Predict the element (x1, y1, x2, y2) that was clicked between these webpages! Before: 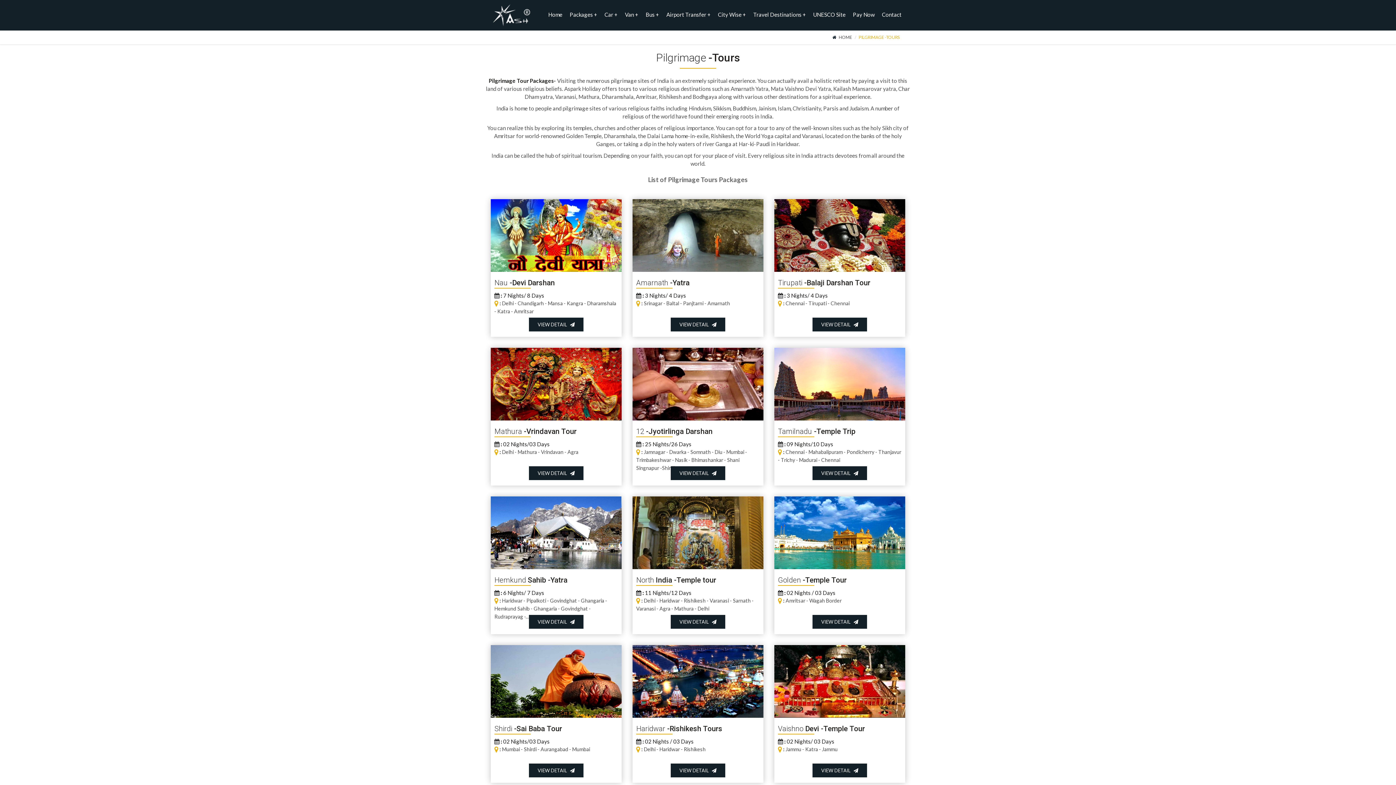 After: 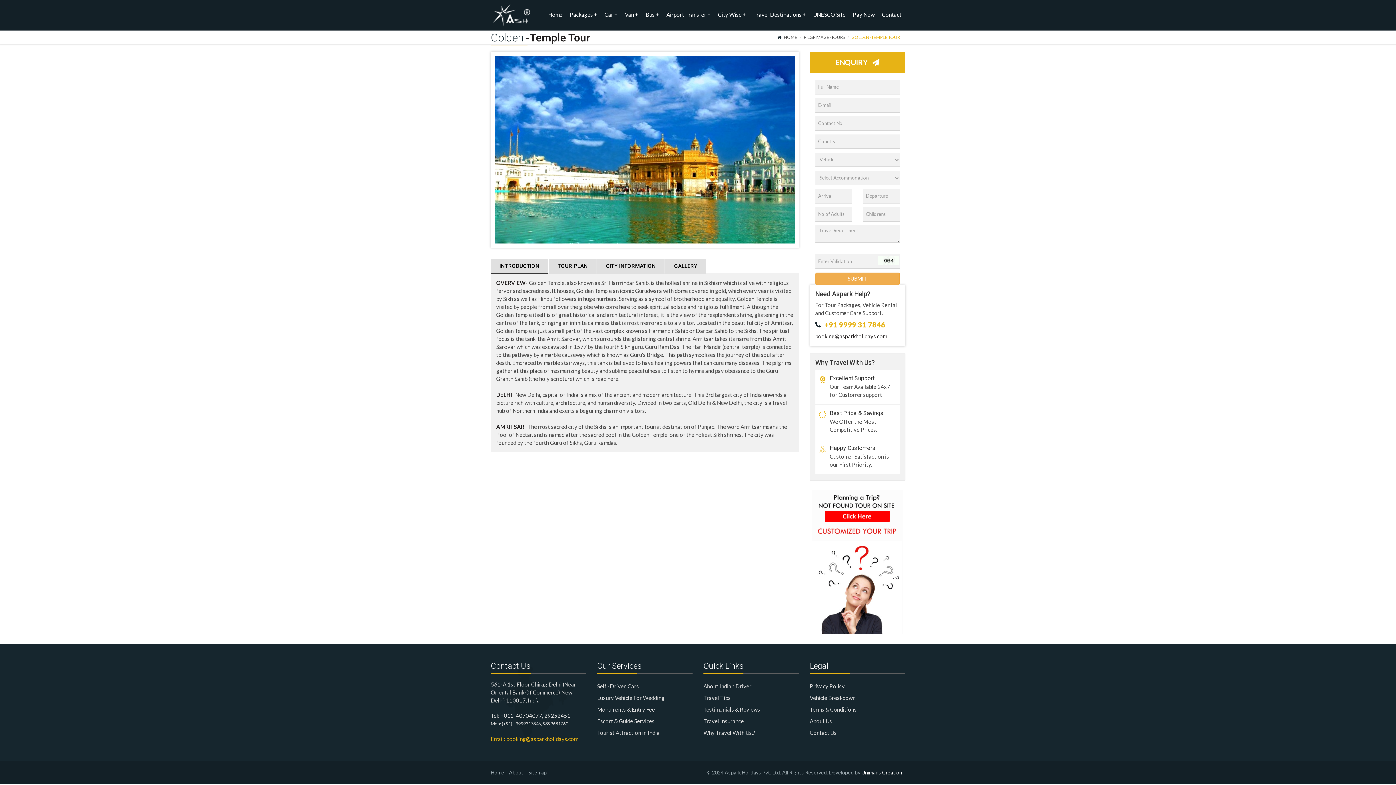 Action: label: VIEW DETAIL    bbox: (812, 615, 867, 629)